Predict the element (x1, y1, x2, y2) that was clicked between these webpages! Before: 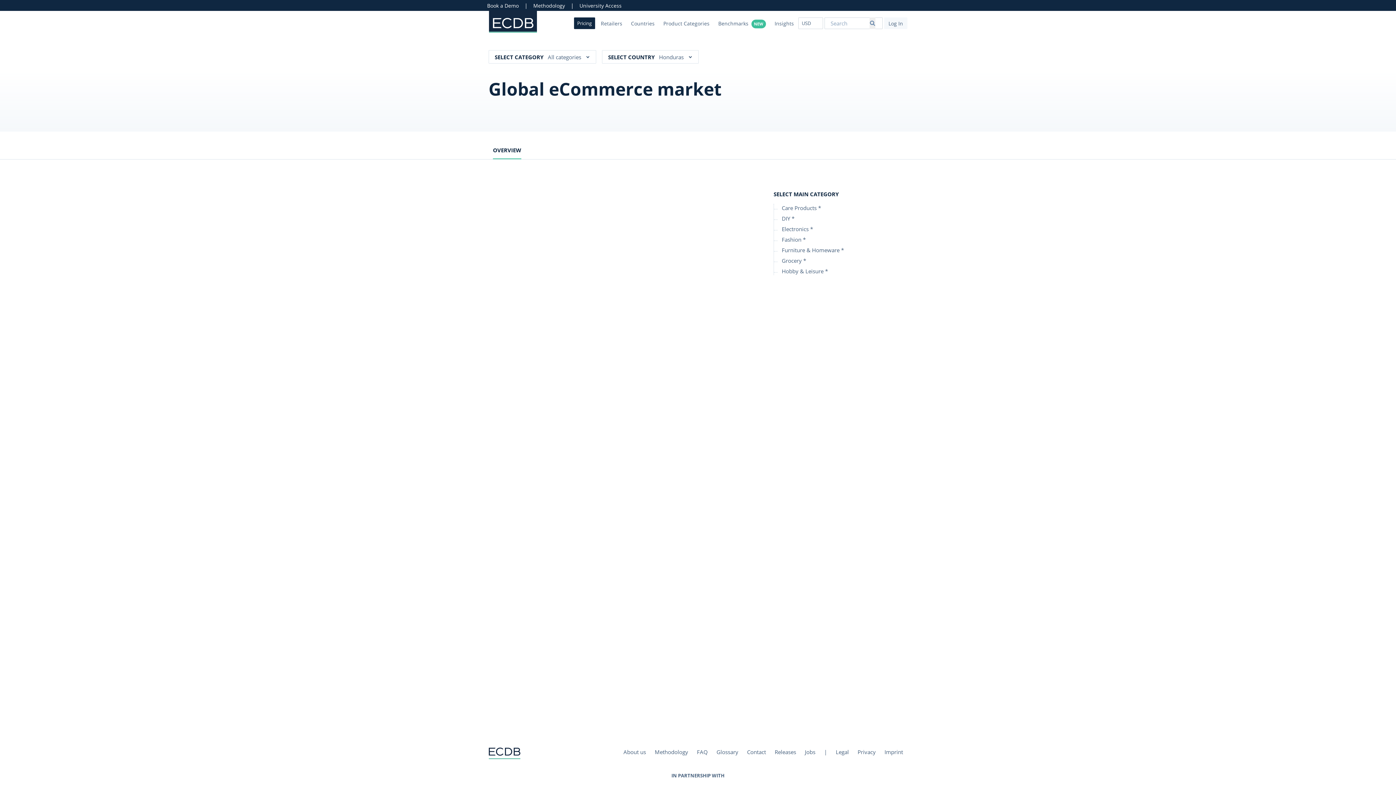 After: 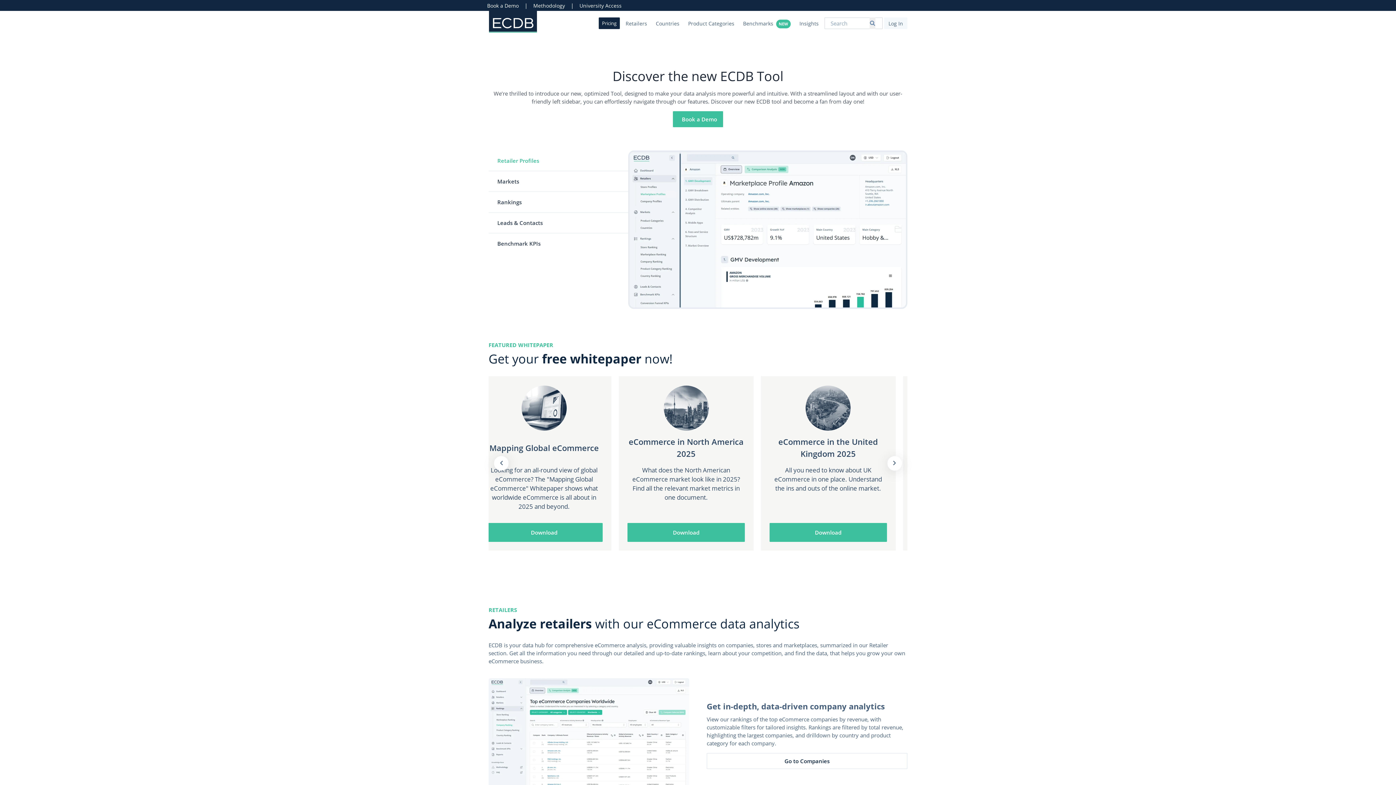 Action: bbox: (488, 10, 537, 33) label: Main